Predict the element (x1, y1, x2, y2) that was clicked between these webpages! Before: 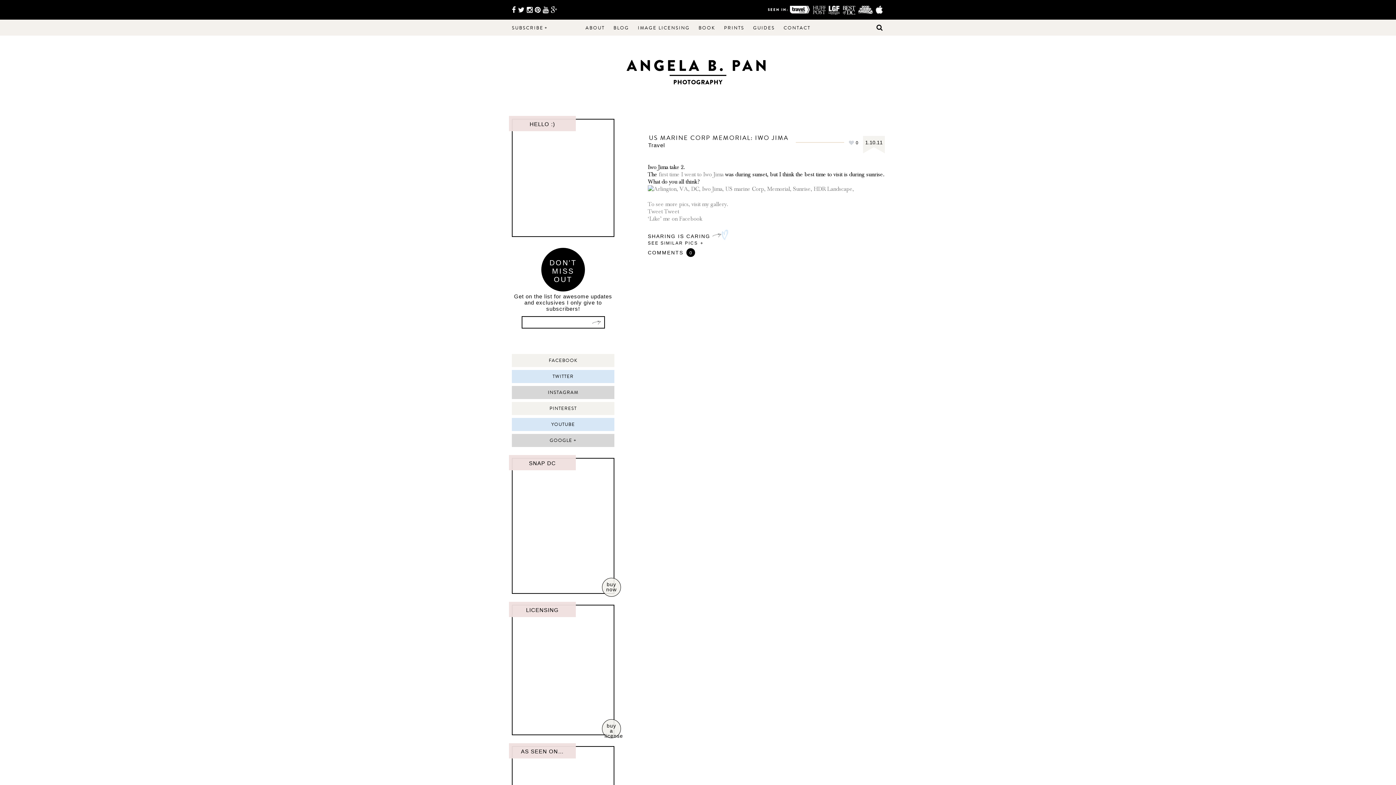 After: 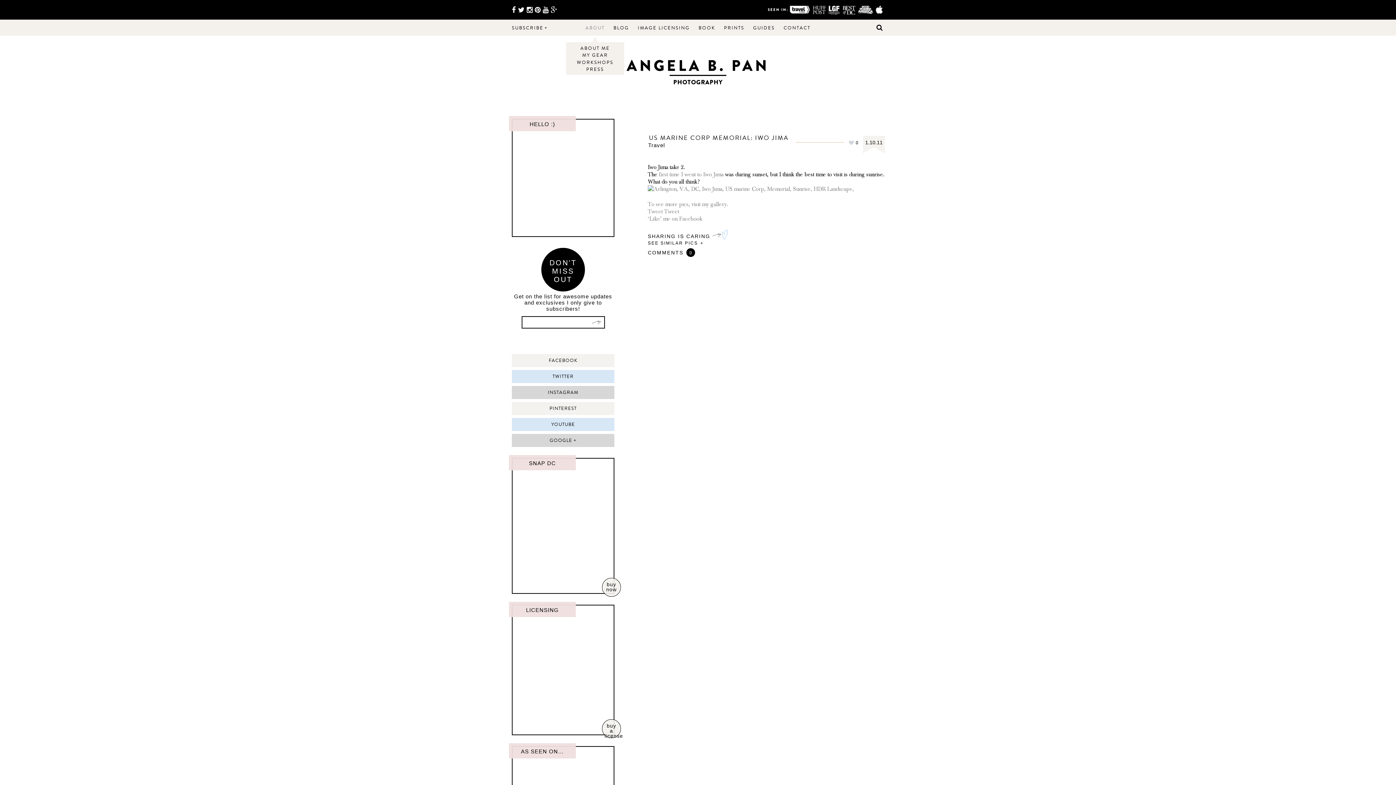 Action: bbox: (585, 24, 604, 31) label: ABOUT